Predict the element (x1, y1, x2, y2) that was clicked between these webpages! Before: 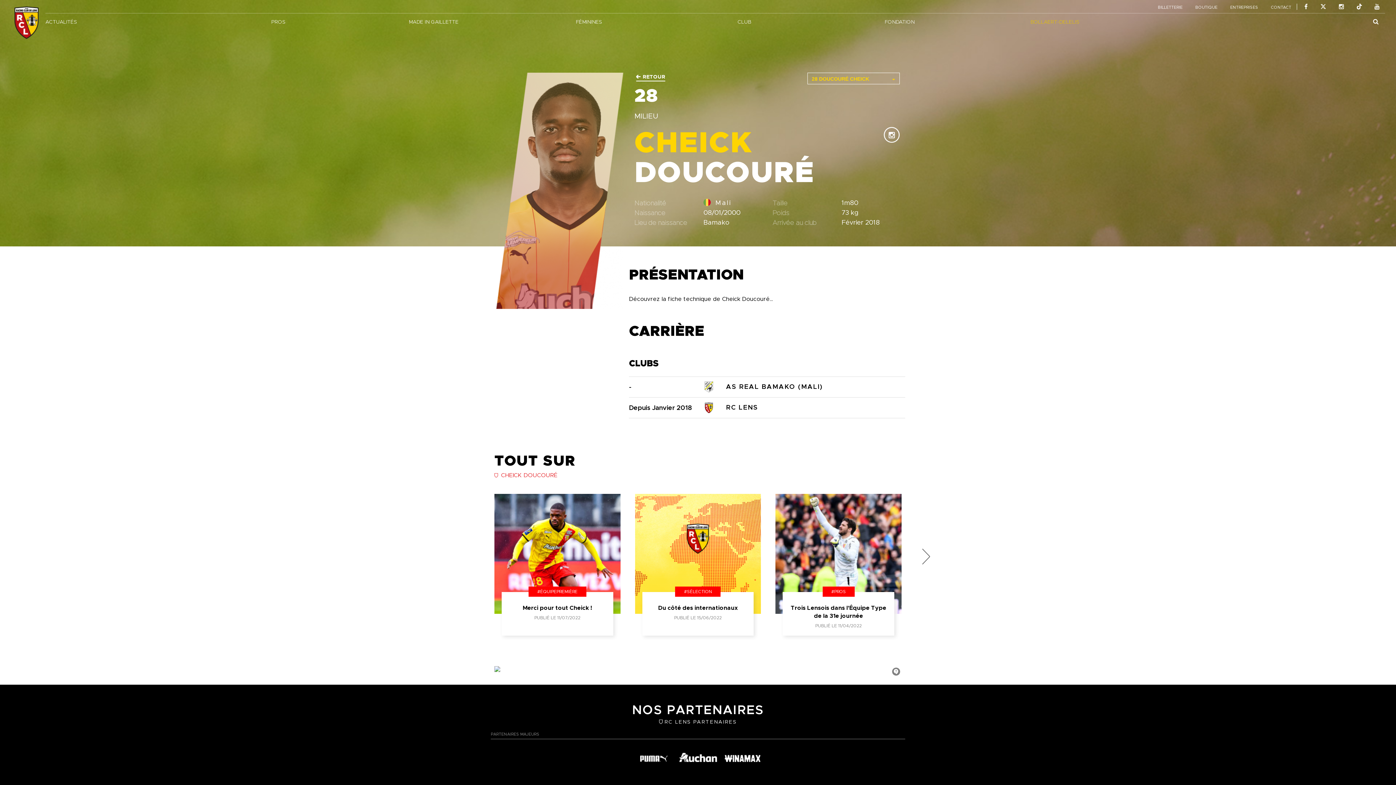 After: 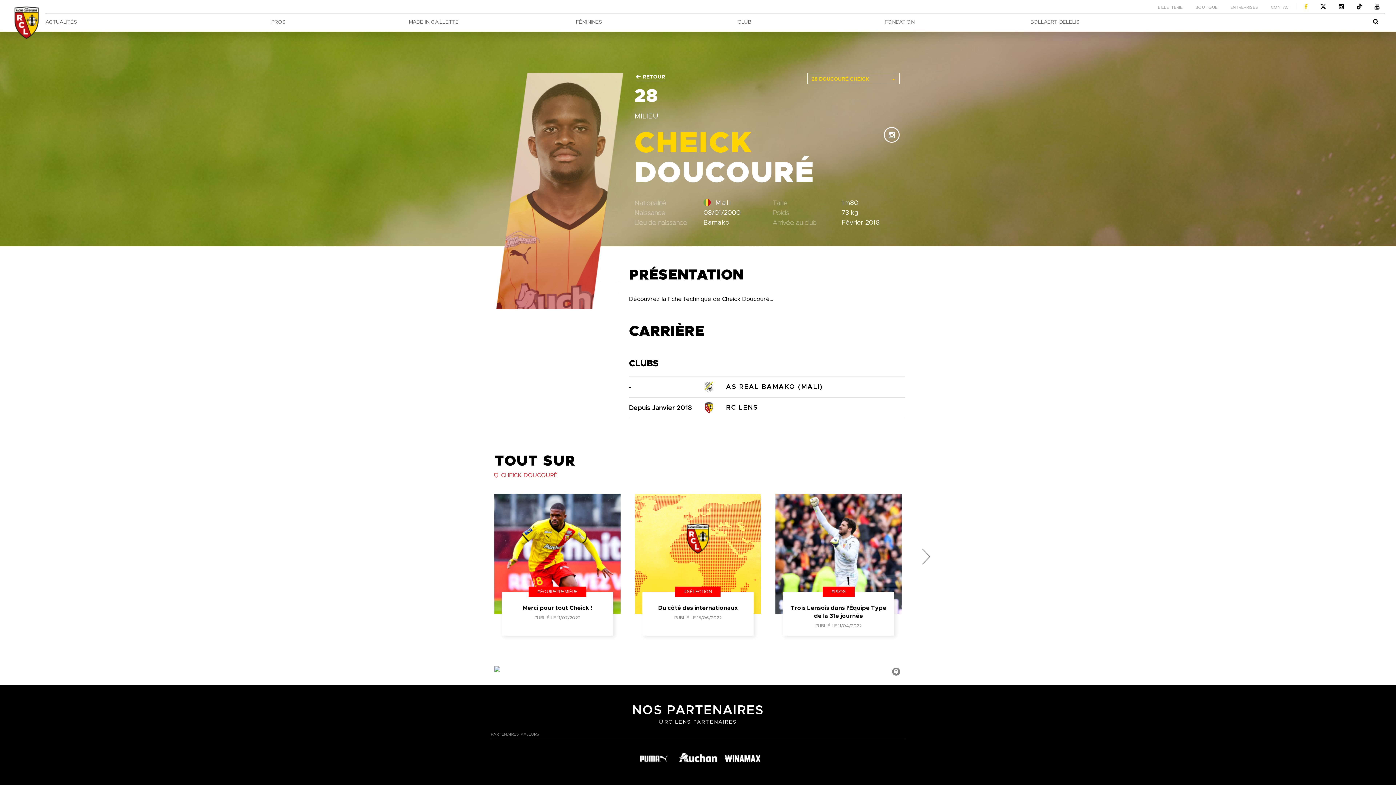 Action: bbox: (1299, 0, 1313, 13)